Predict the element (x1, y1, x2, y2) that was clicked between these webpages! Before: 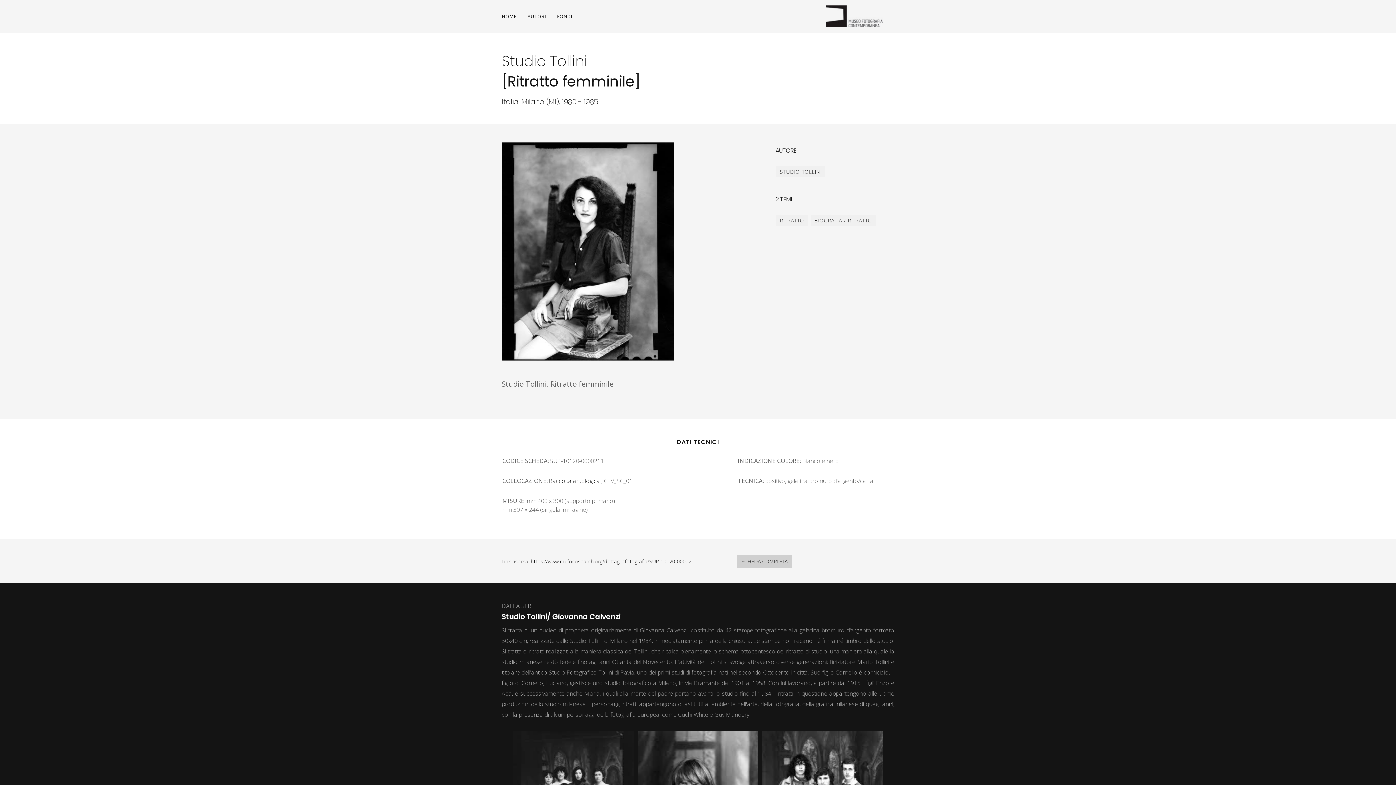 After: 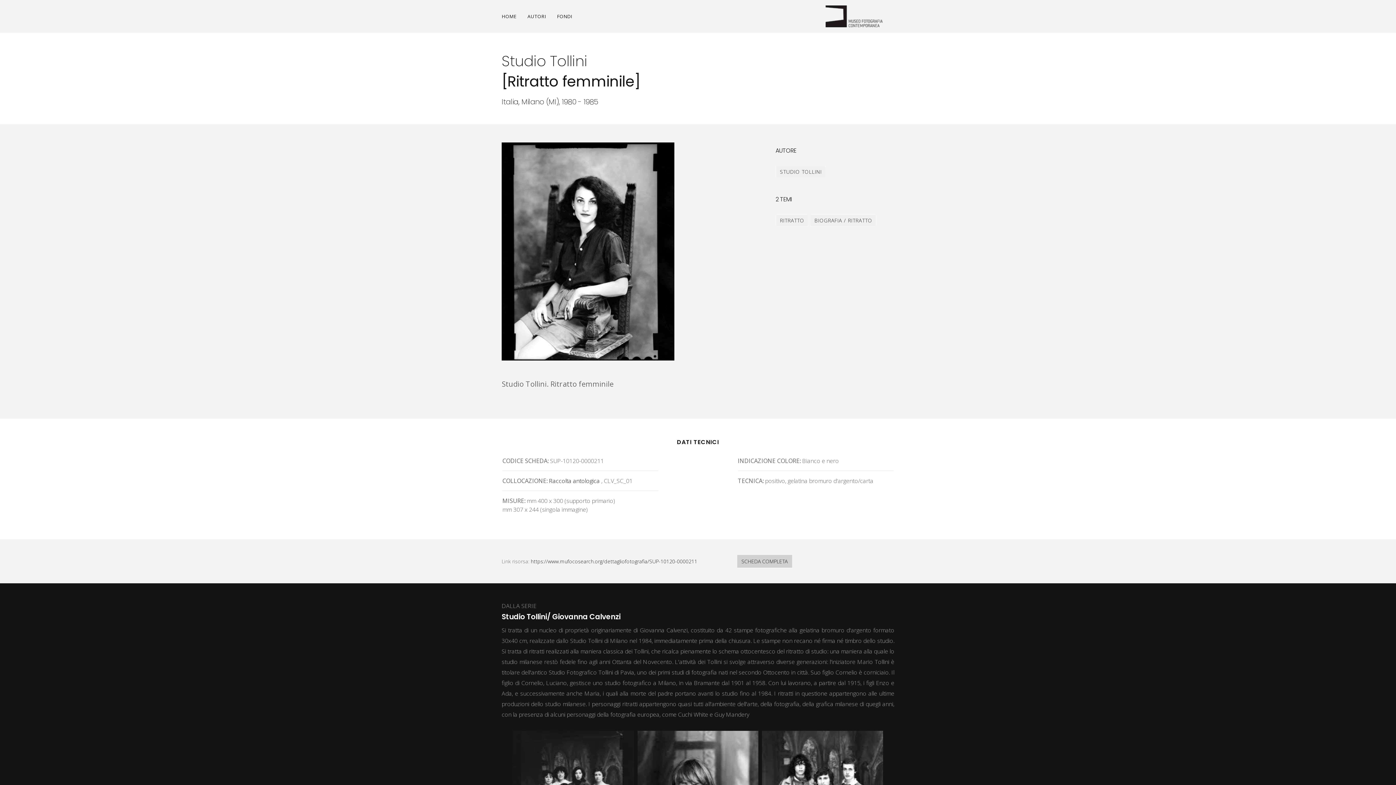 Action: bbox: (825, 3, 882, 29)